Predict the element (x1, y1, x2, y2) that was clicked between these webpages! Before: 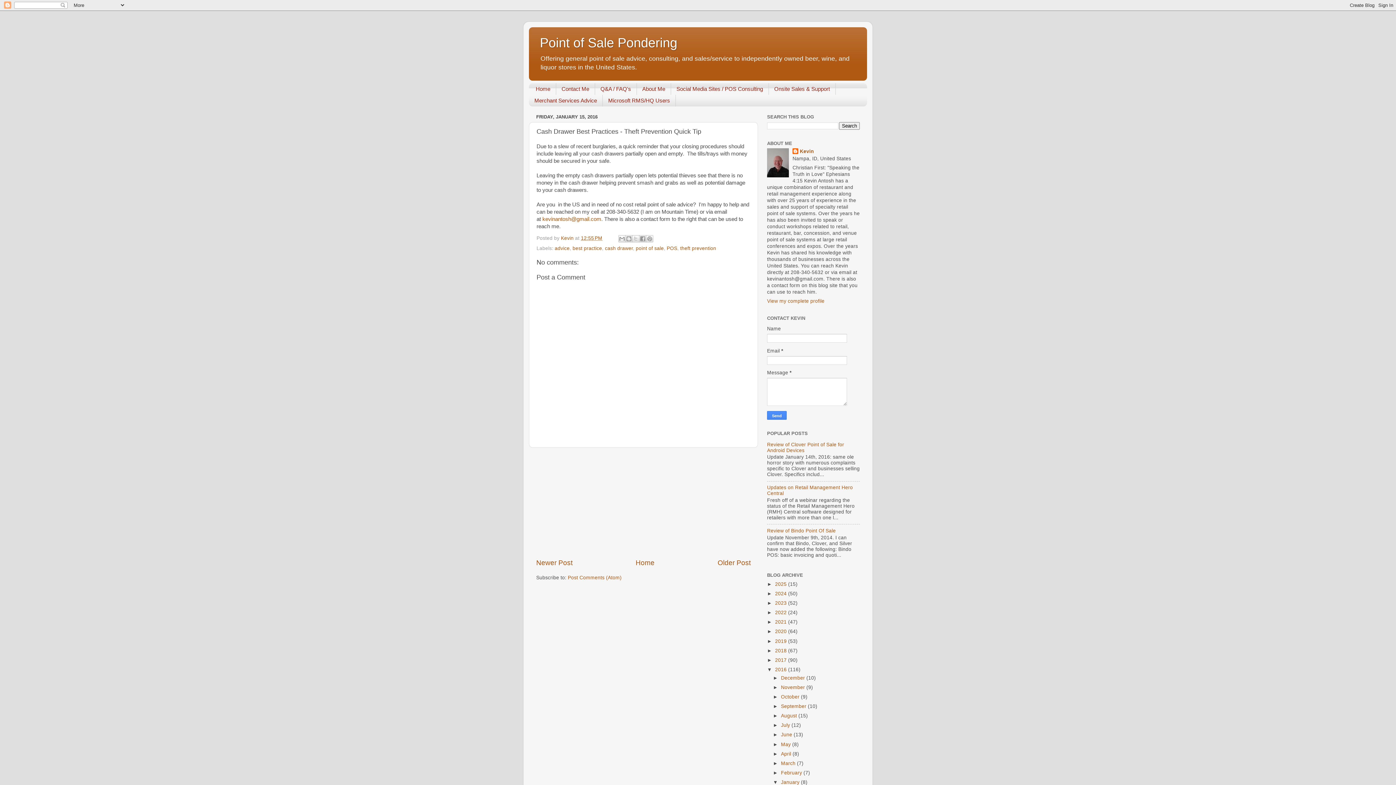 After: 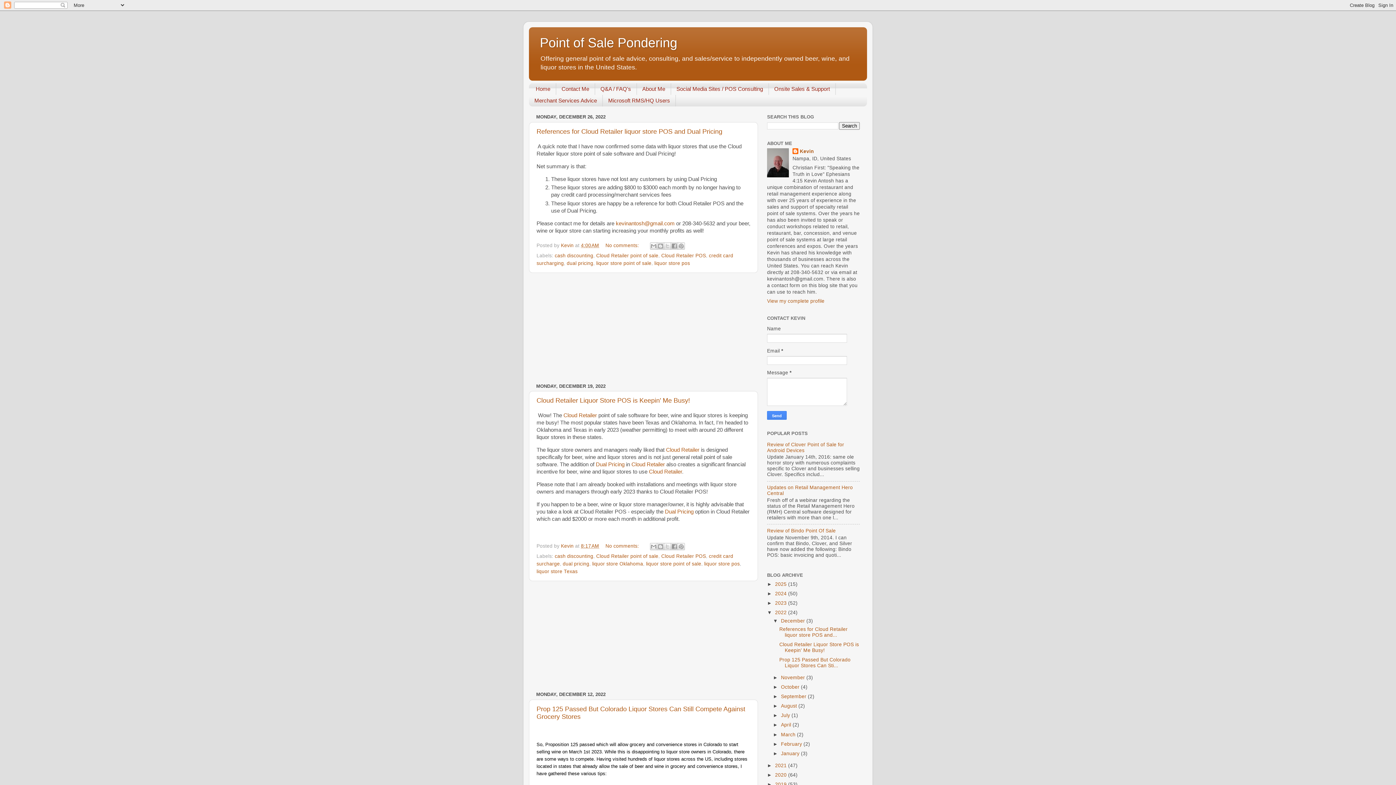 Action: label: 2022  bbox: (775, 610, 788, 615)